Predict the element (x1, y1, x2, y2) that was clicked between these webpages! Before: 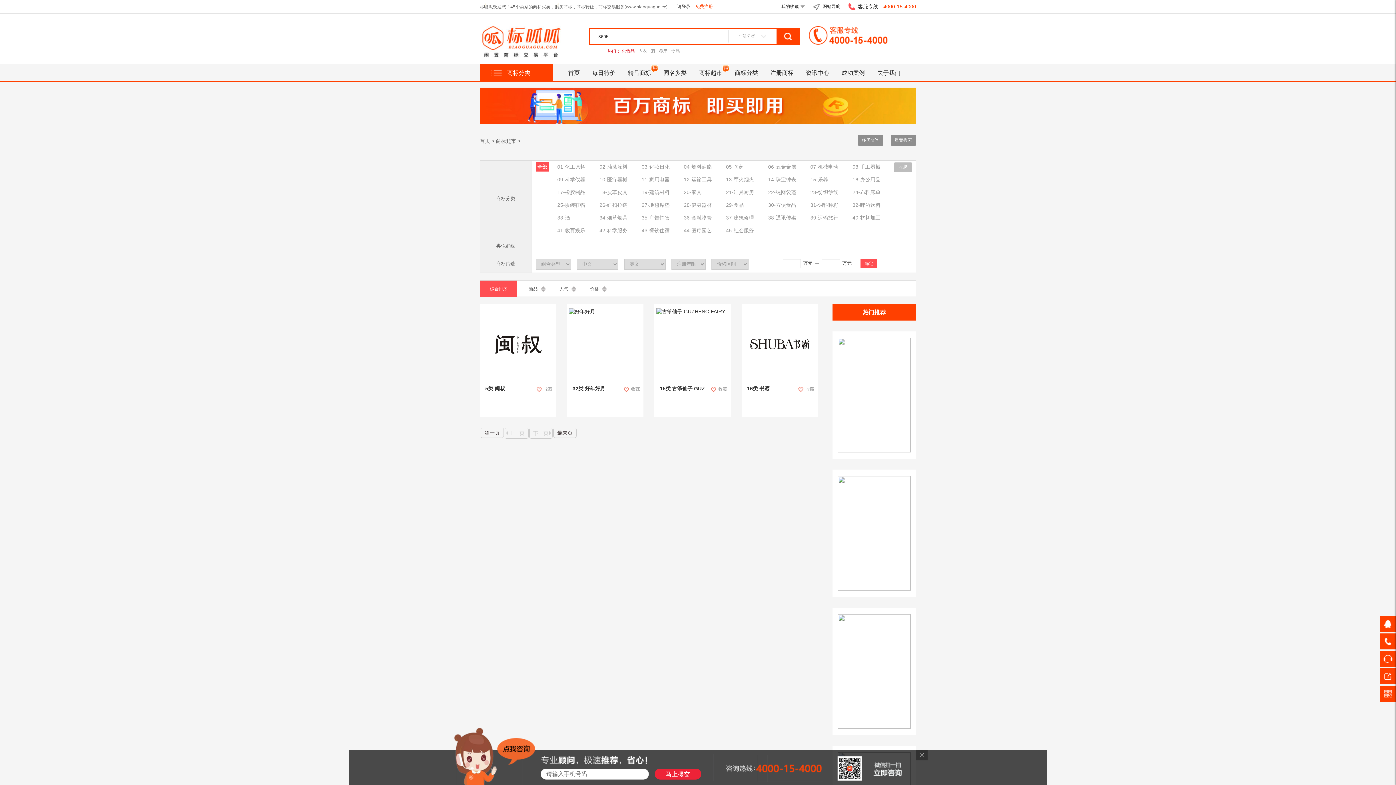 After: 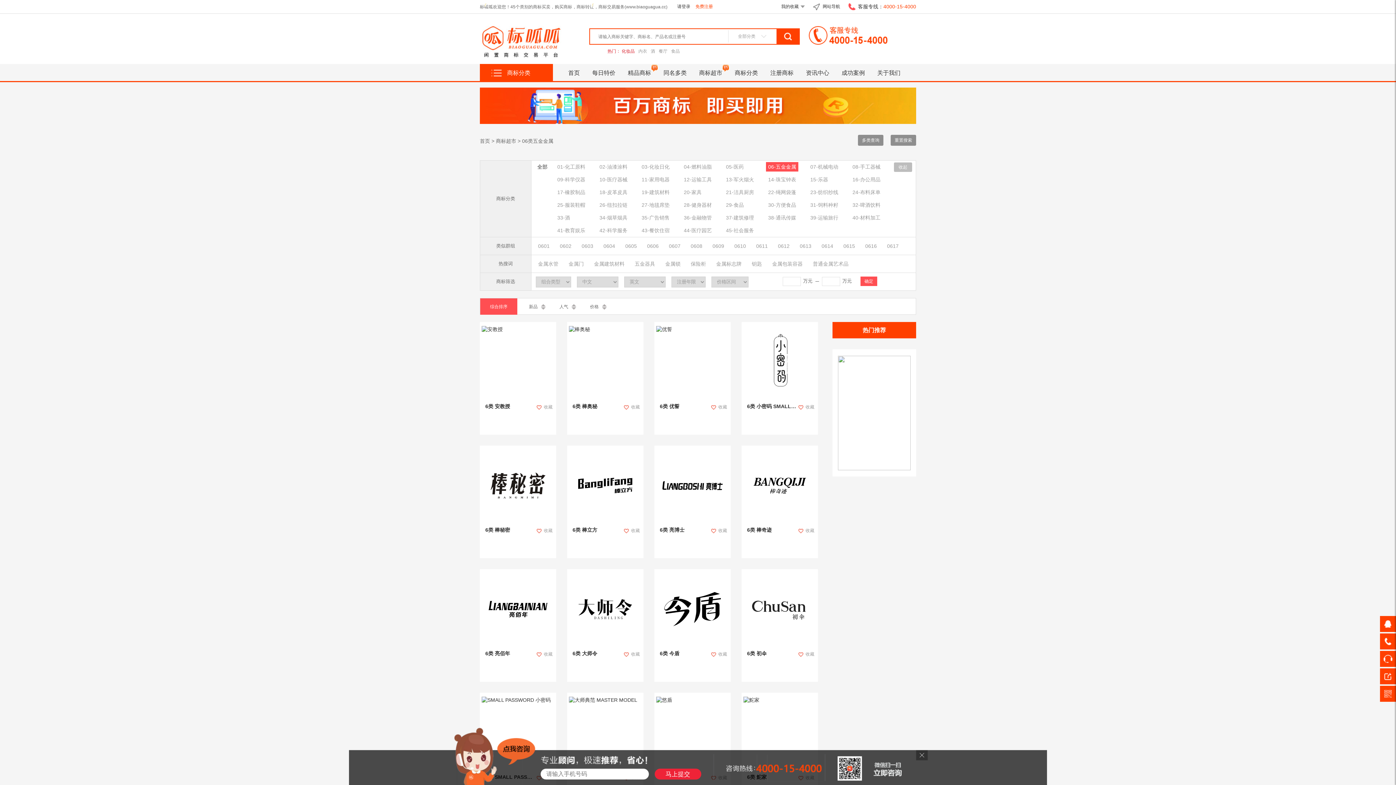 Action: label: 06-五金金属 bbox: (766, 162, 798, 171)